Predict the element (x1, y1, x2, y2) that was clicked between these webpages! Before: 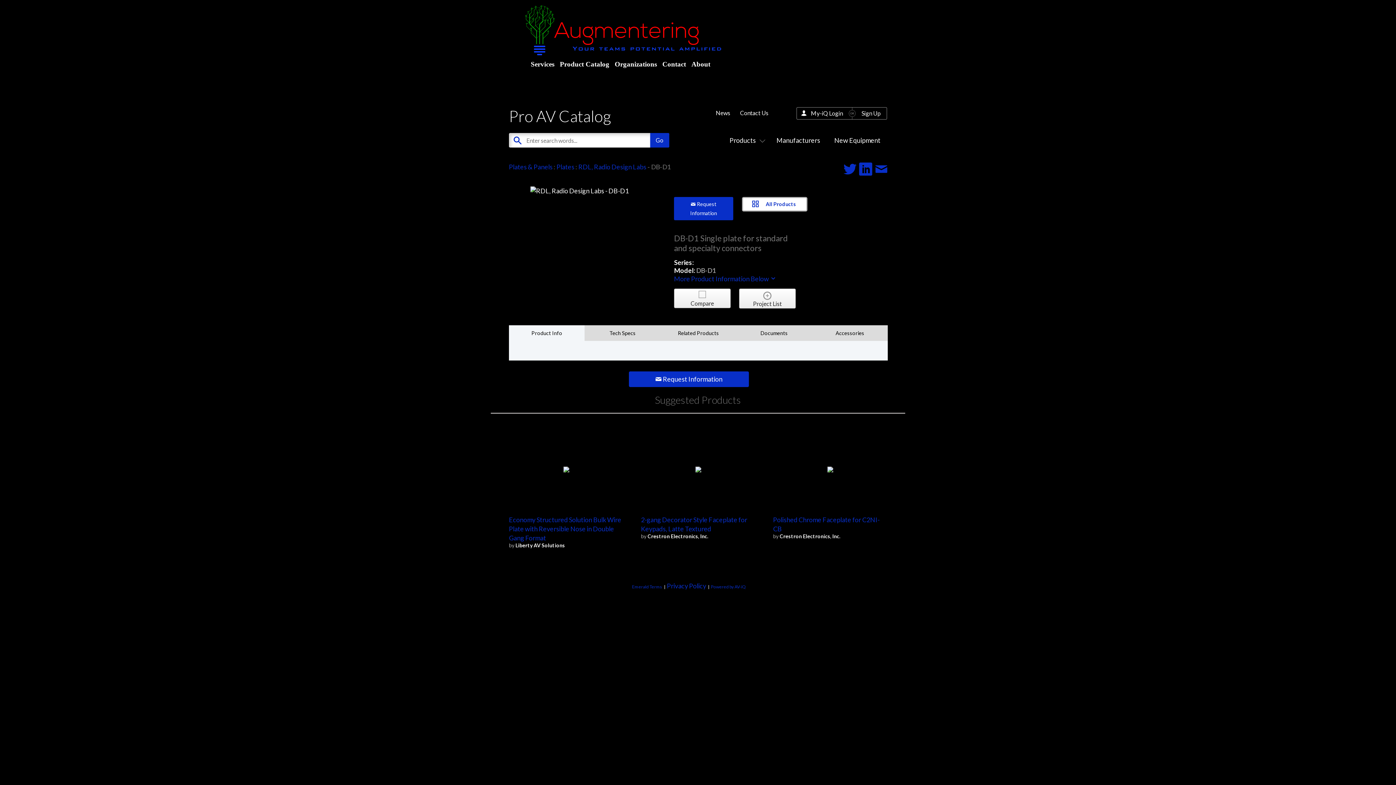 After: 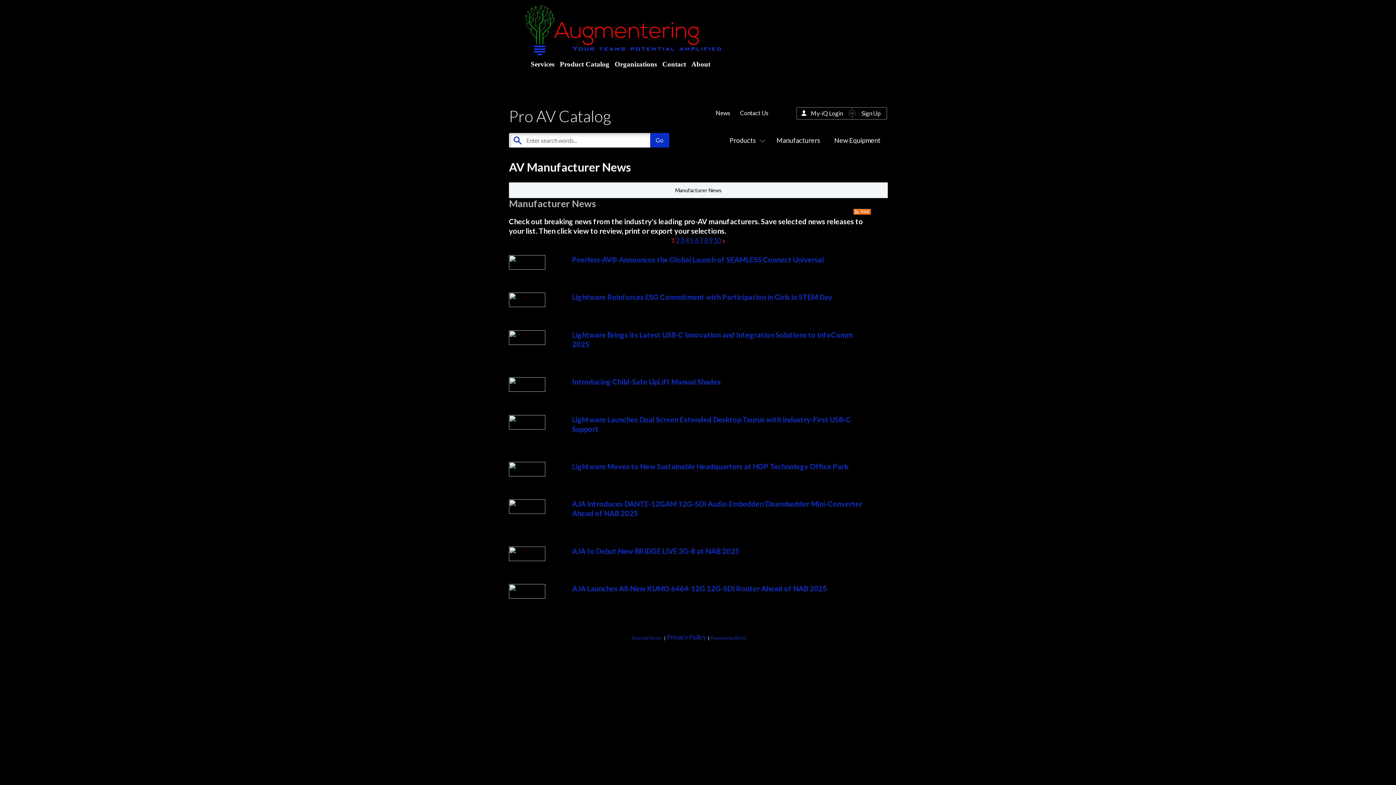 Action: label: News bbox: (715, 109, 730, 116)